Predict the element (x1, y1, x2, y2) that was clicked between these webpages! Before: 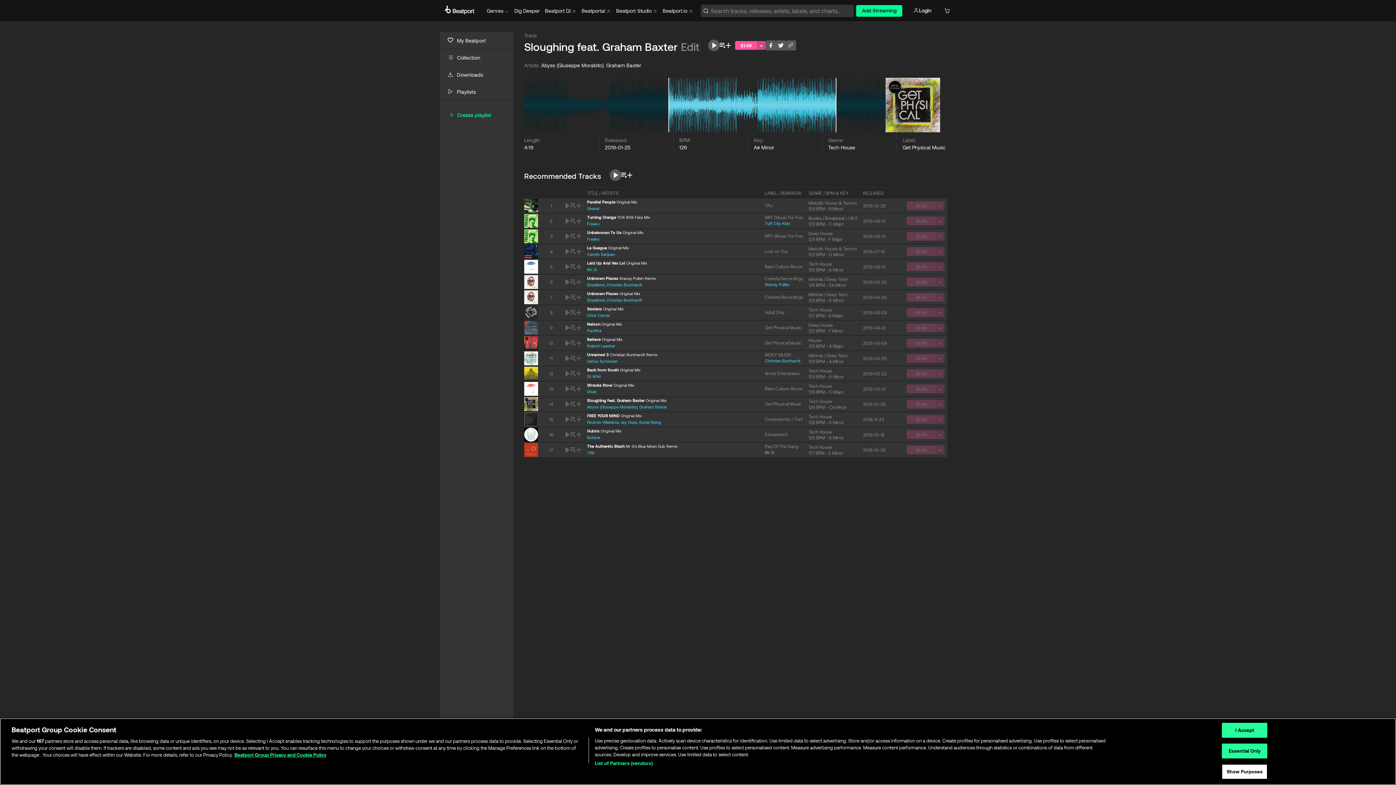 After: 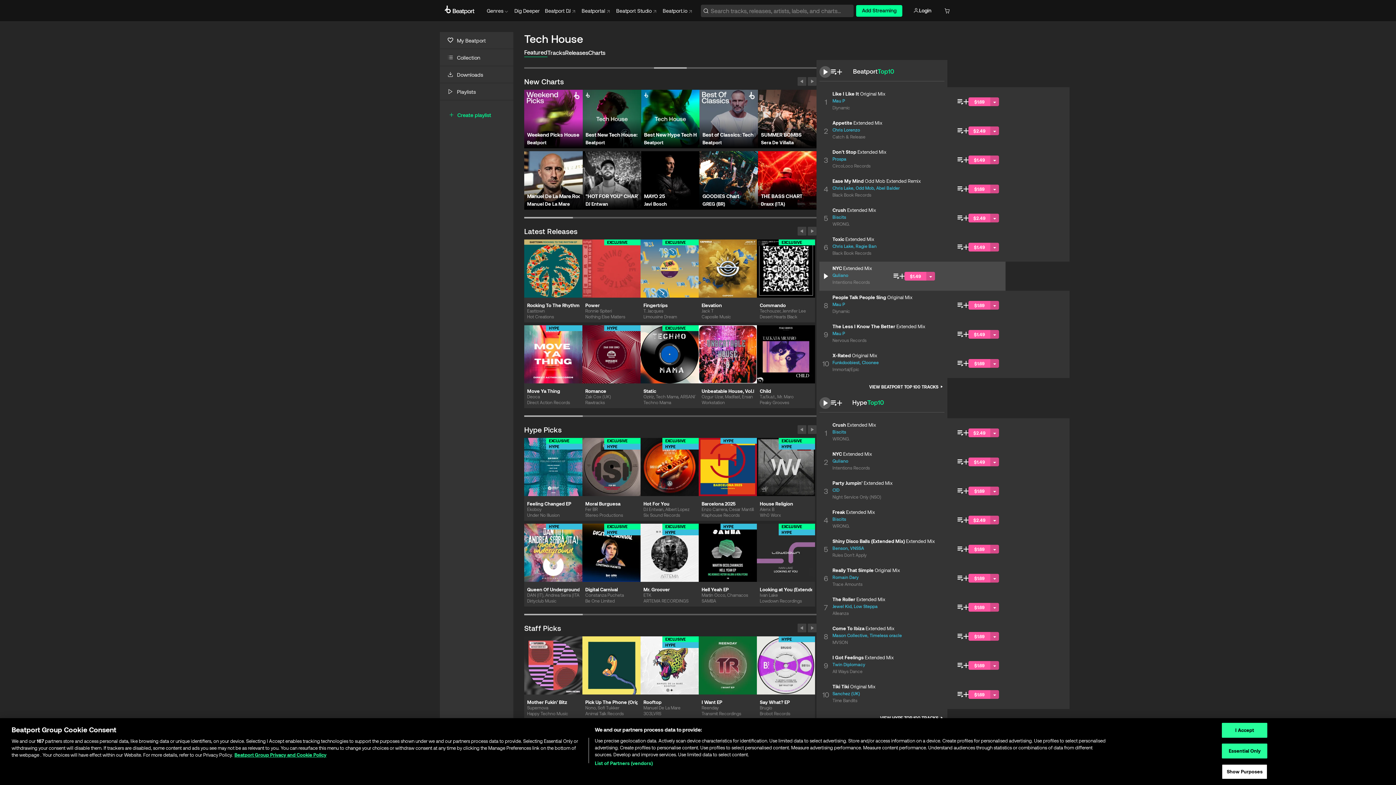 Action: label: Tech House bbox: (808, 261, 857, 267)